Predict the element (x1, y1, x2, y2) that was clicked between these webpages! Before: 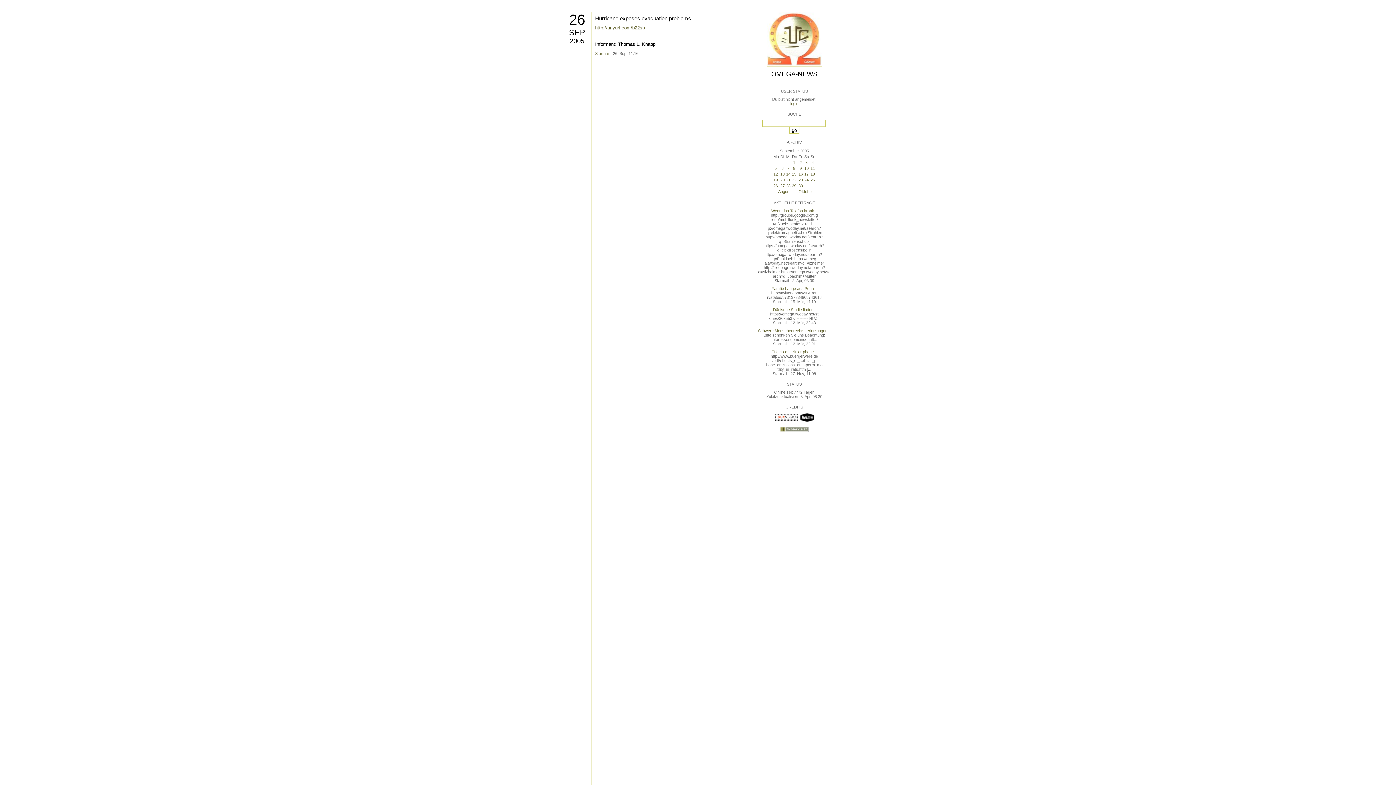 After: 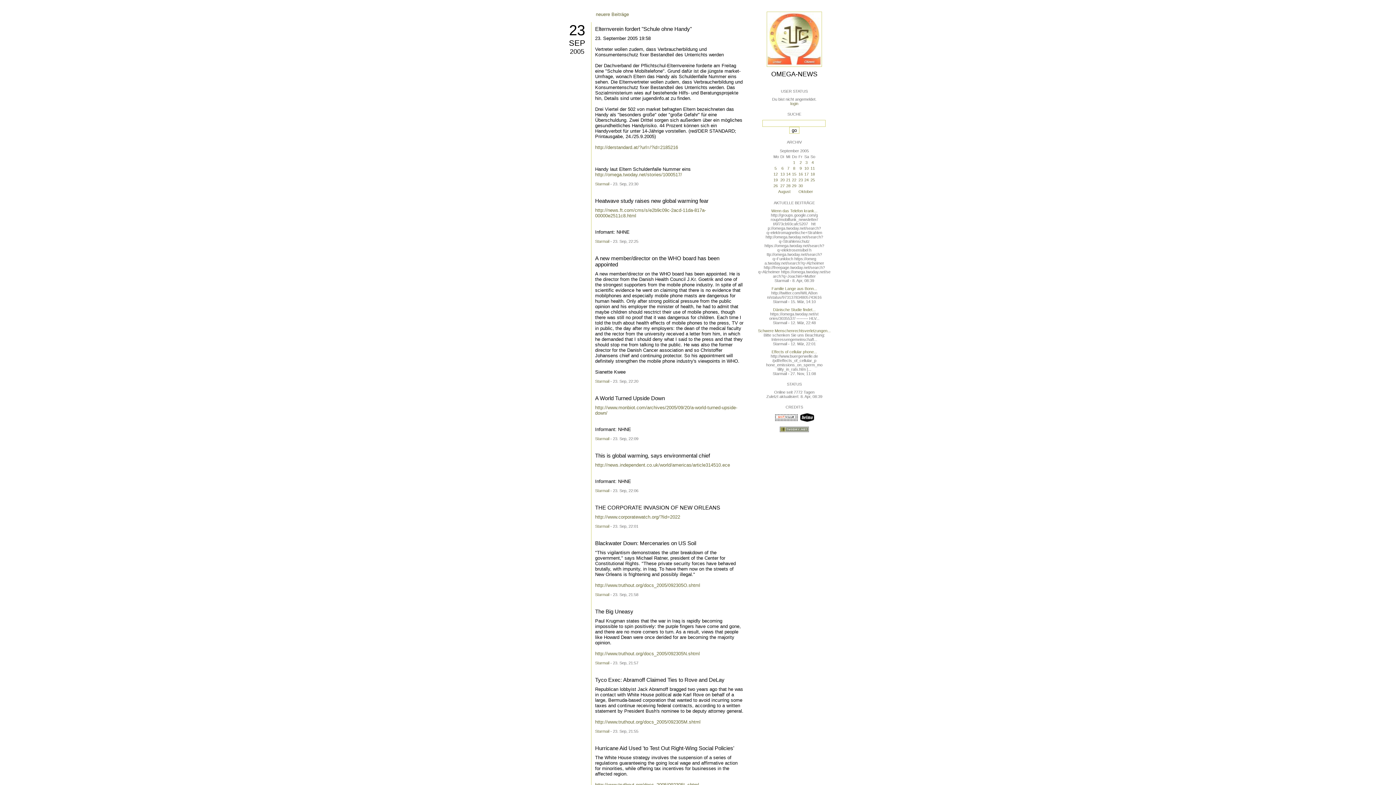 Action: label: 23 bbox: (798, 177, 803, 182)